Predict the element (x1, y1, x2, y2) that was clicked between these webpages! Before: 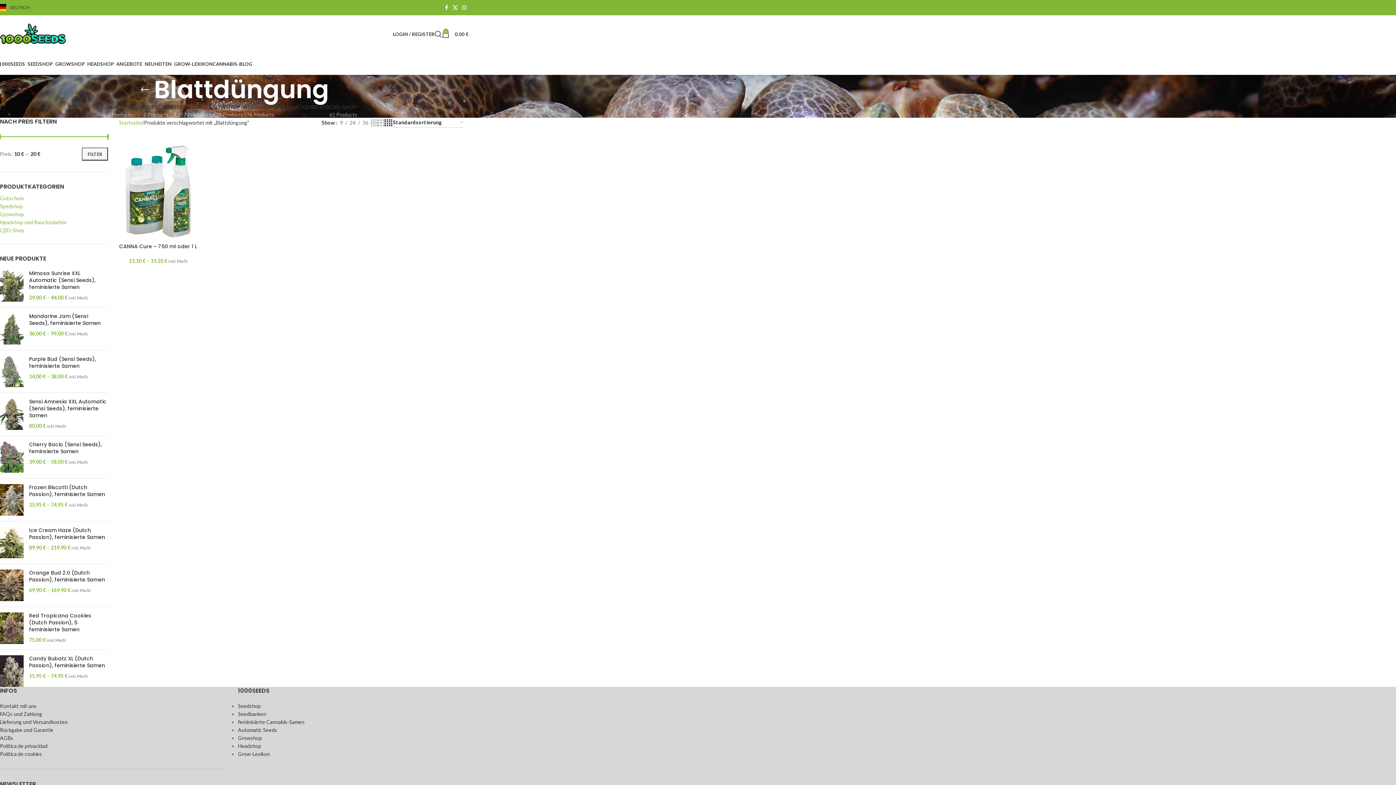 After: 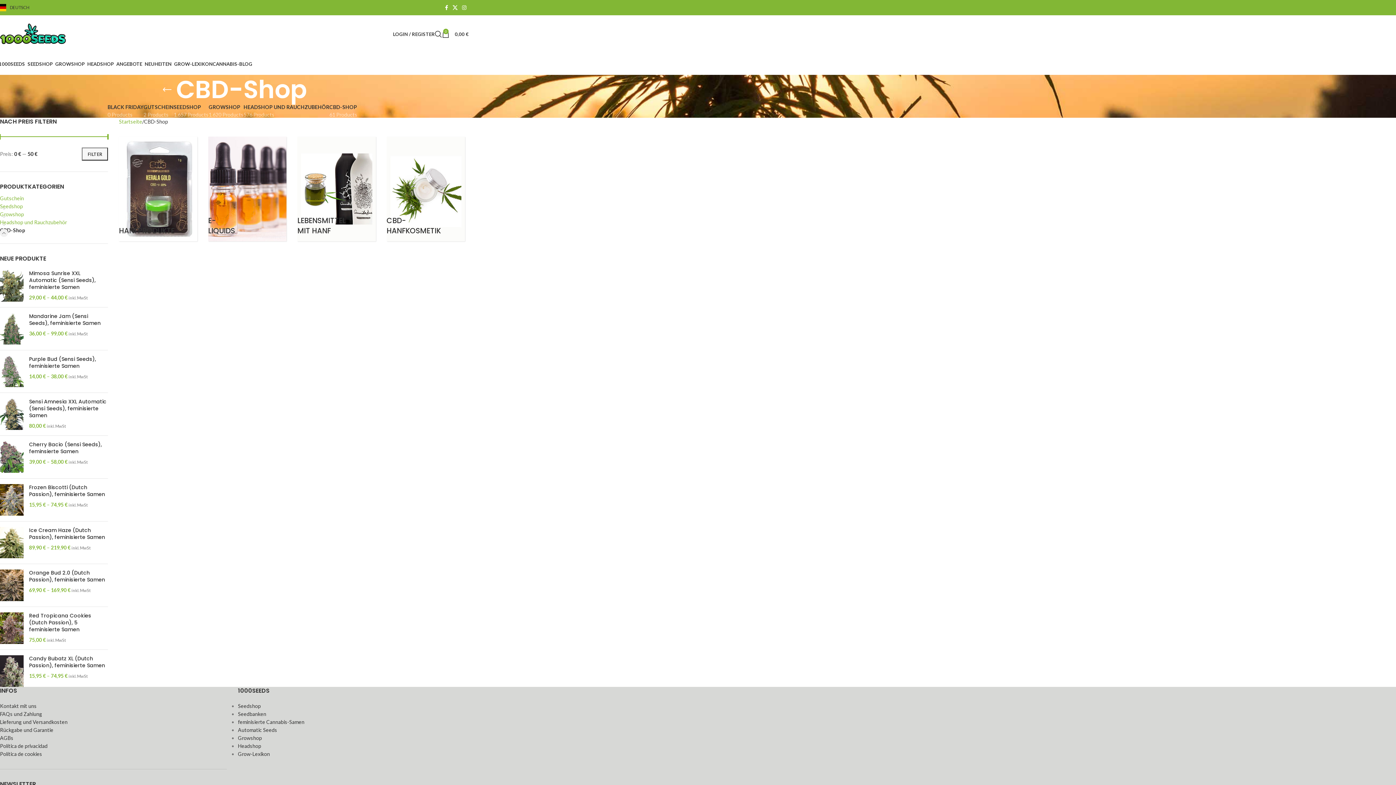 Action: bbox: (0, 226, 108, 234) label: CBD-Shop